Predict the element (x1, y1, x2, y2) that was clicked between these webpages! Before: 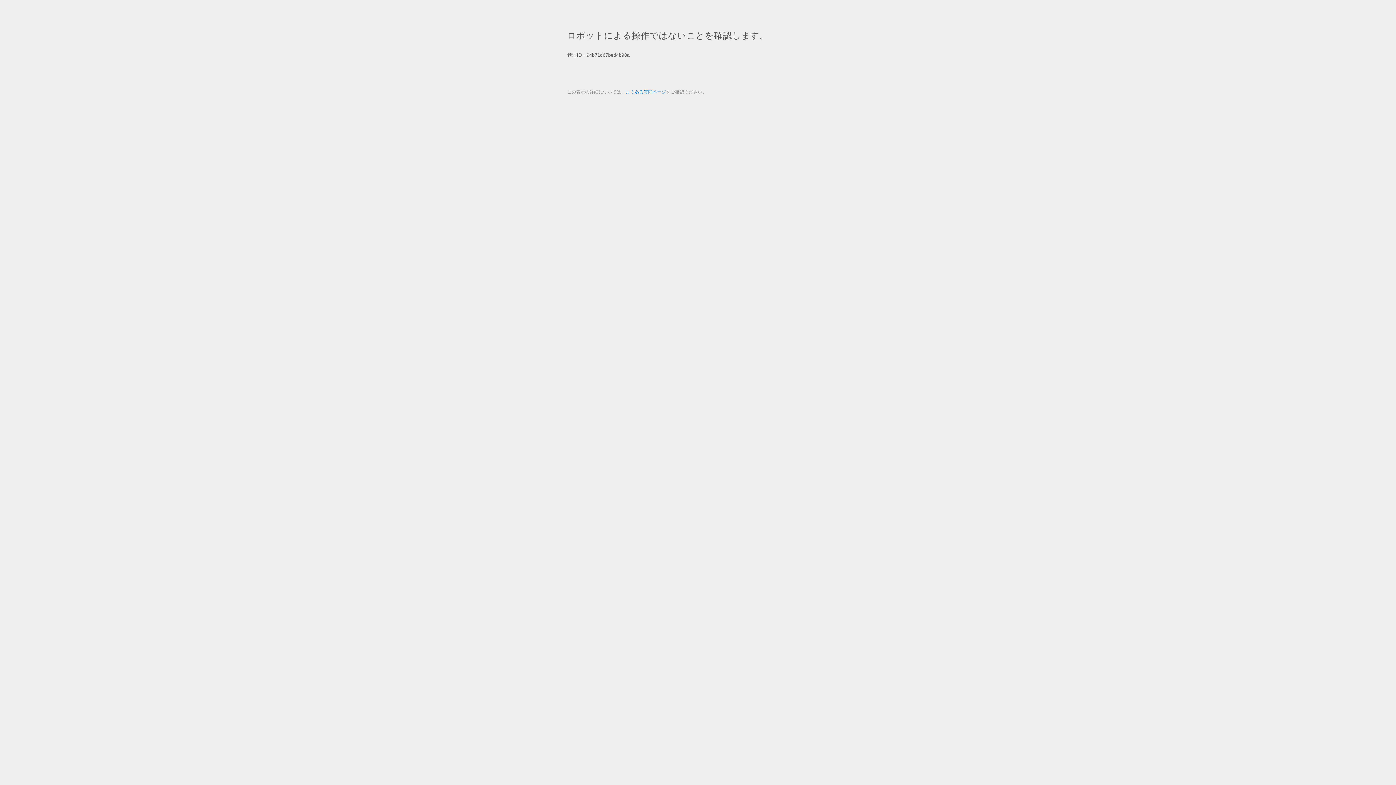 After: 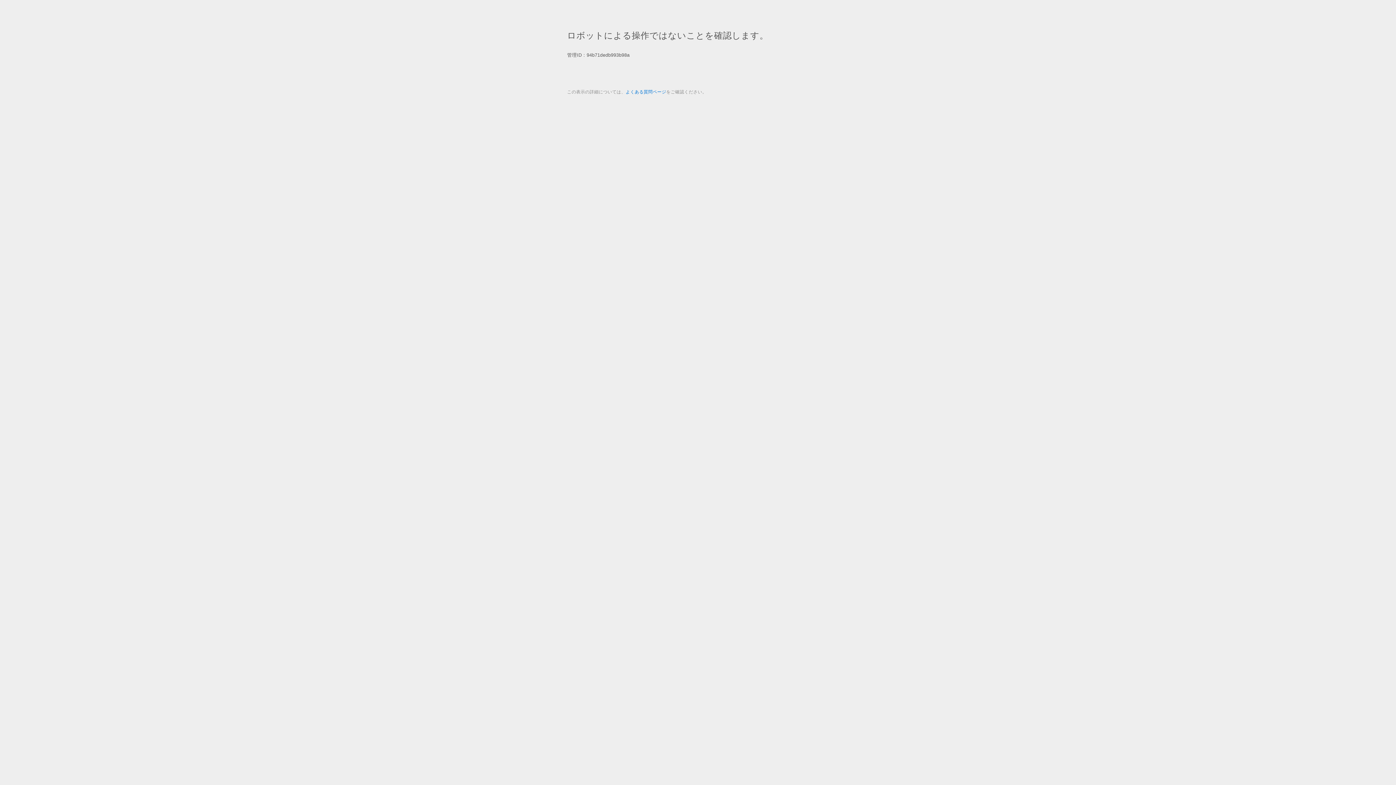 Action: bbox: (625, 89, 666, 94) label: よくある質問ページ